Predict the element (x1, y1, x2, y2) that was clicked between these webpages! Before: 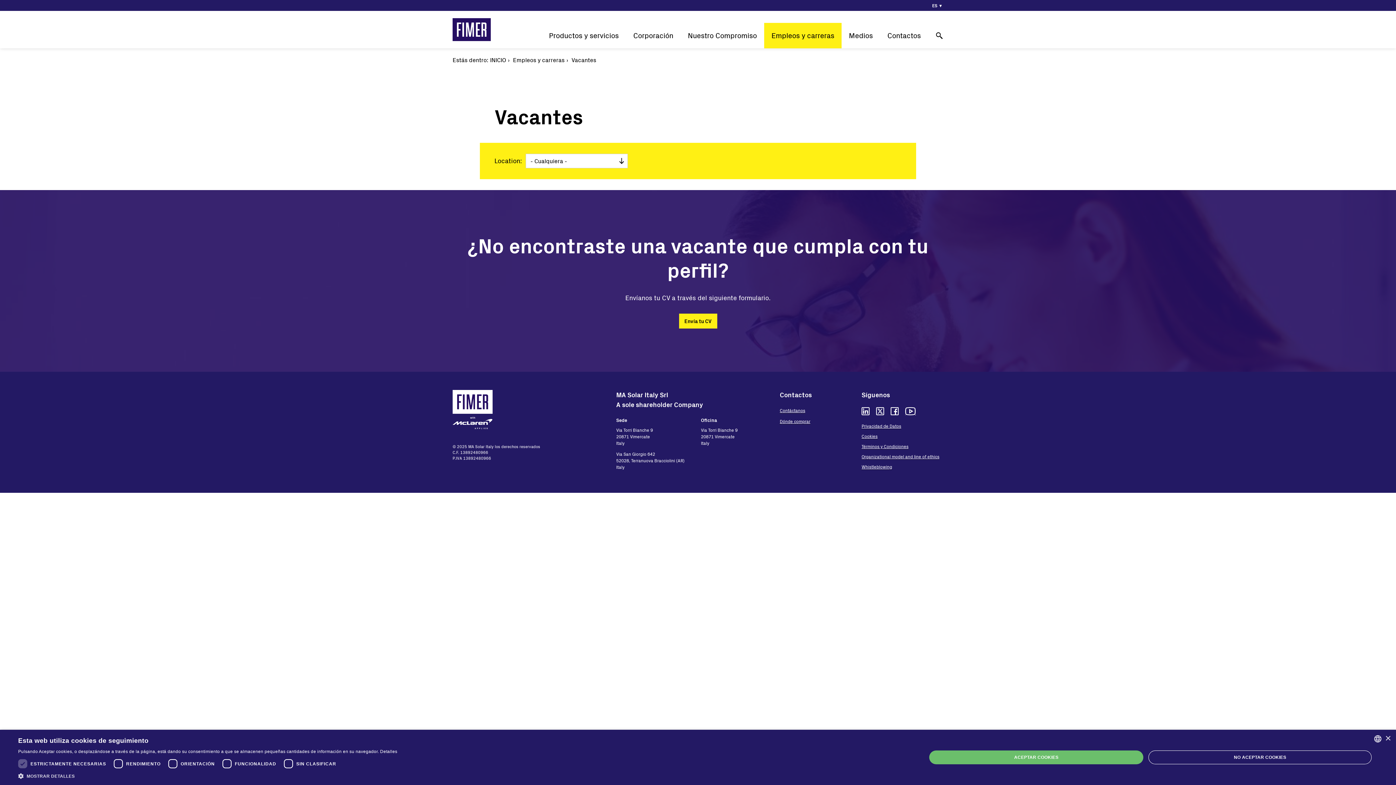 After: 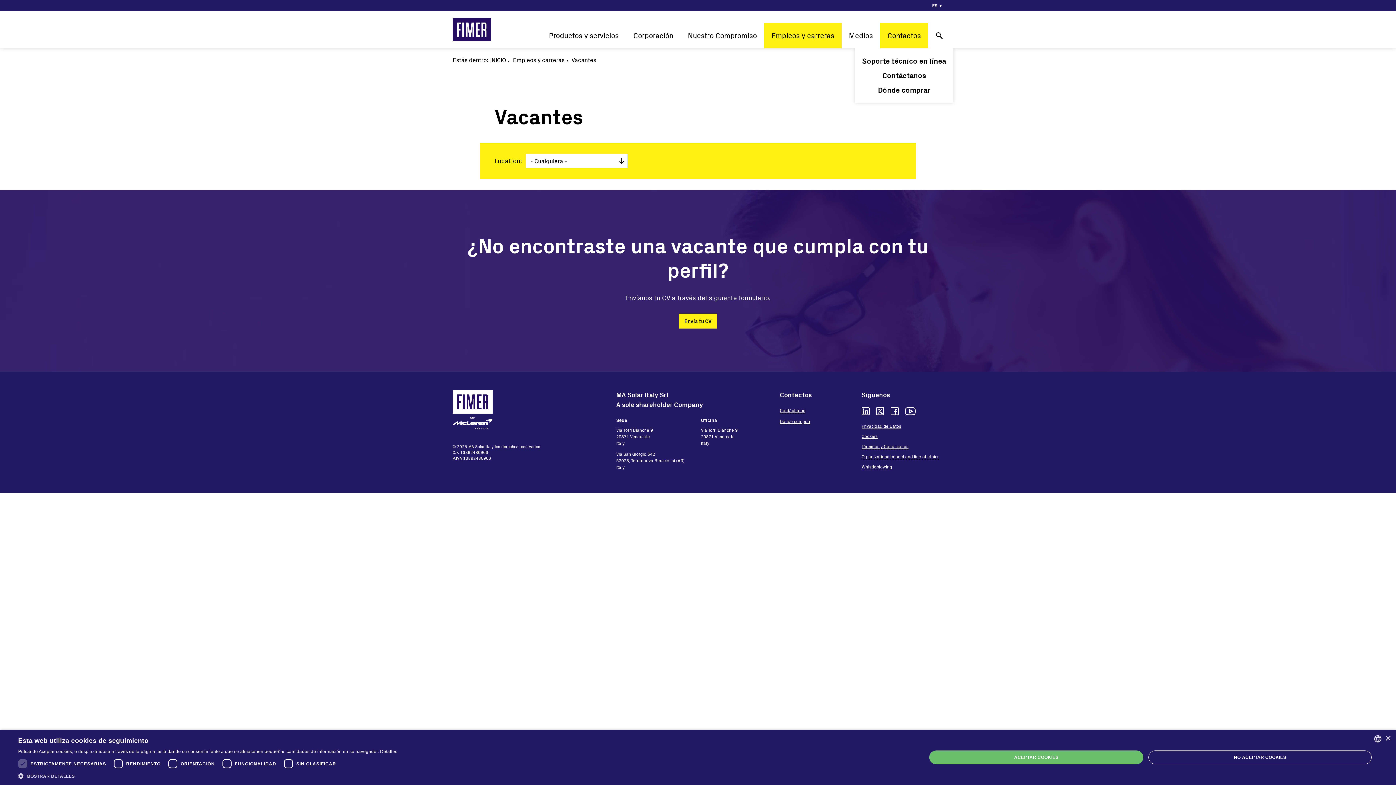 Action: bbox: (880, 22, 928, 48) label: Contactos